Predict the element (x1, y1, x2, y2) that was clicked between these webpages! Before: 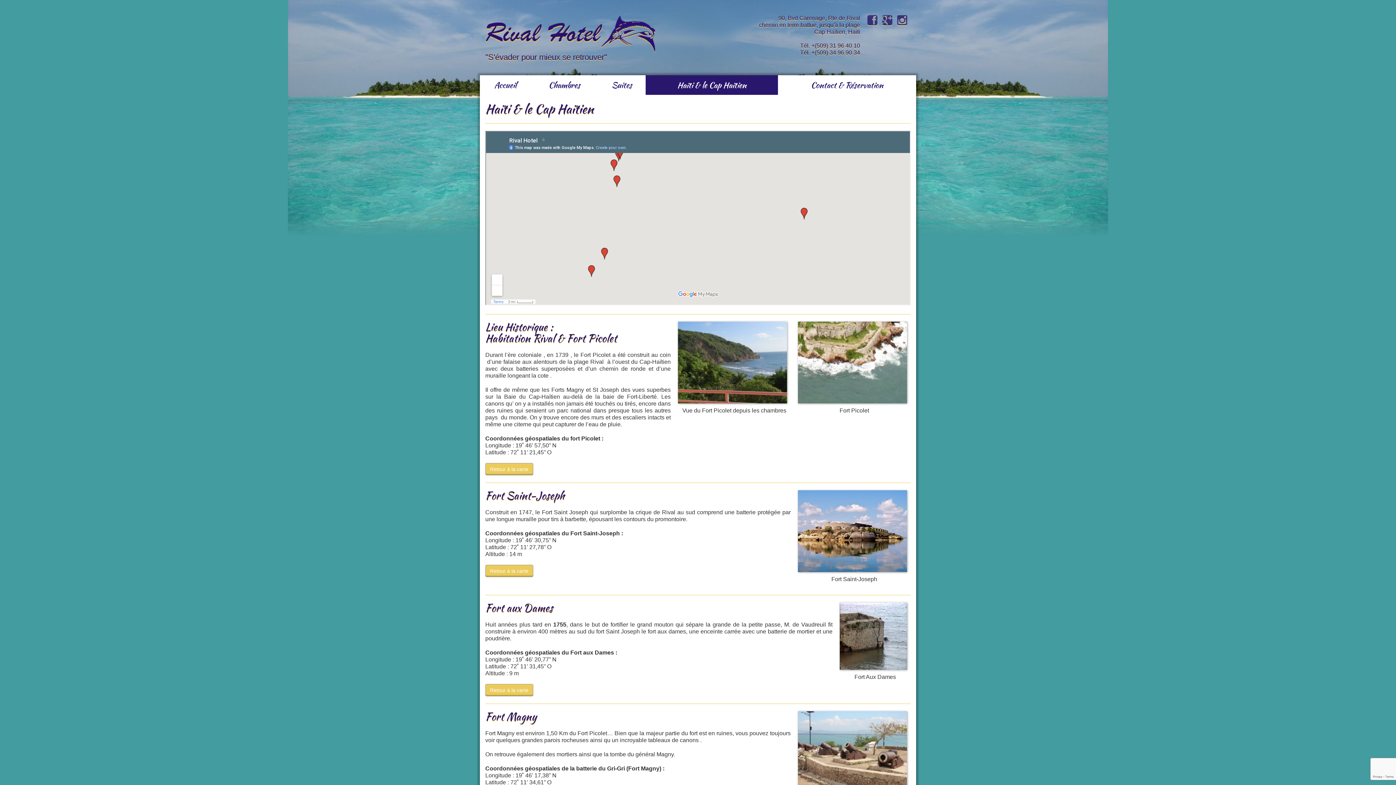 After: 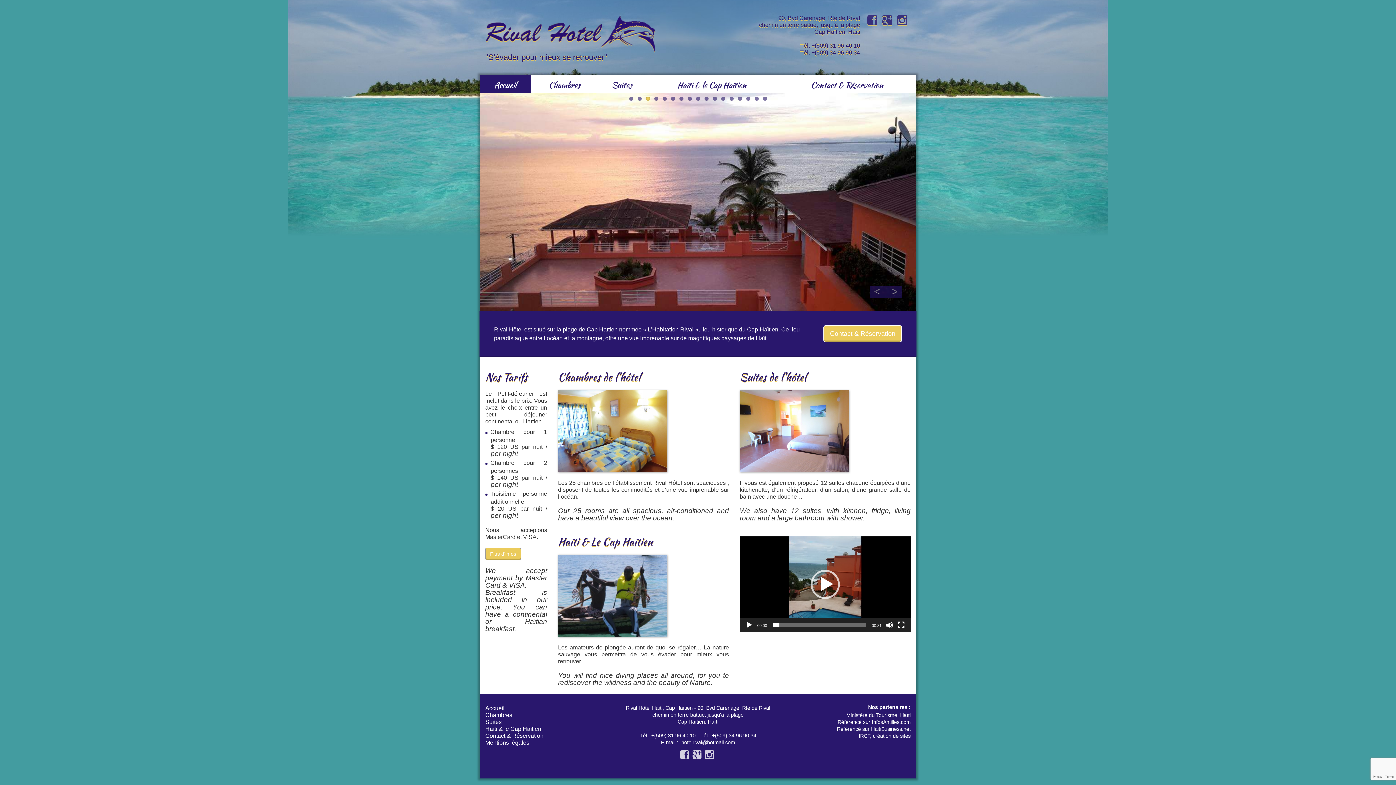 Action: bbox: (480, 75, 530, 94) label: Accueil